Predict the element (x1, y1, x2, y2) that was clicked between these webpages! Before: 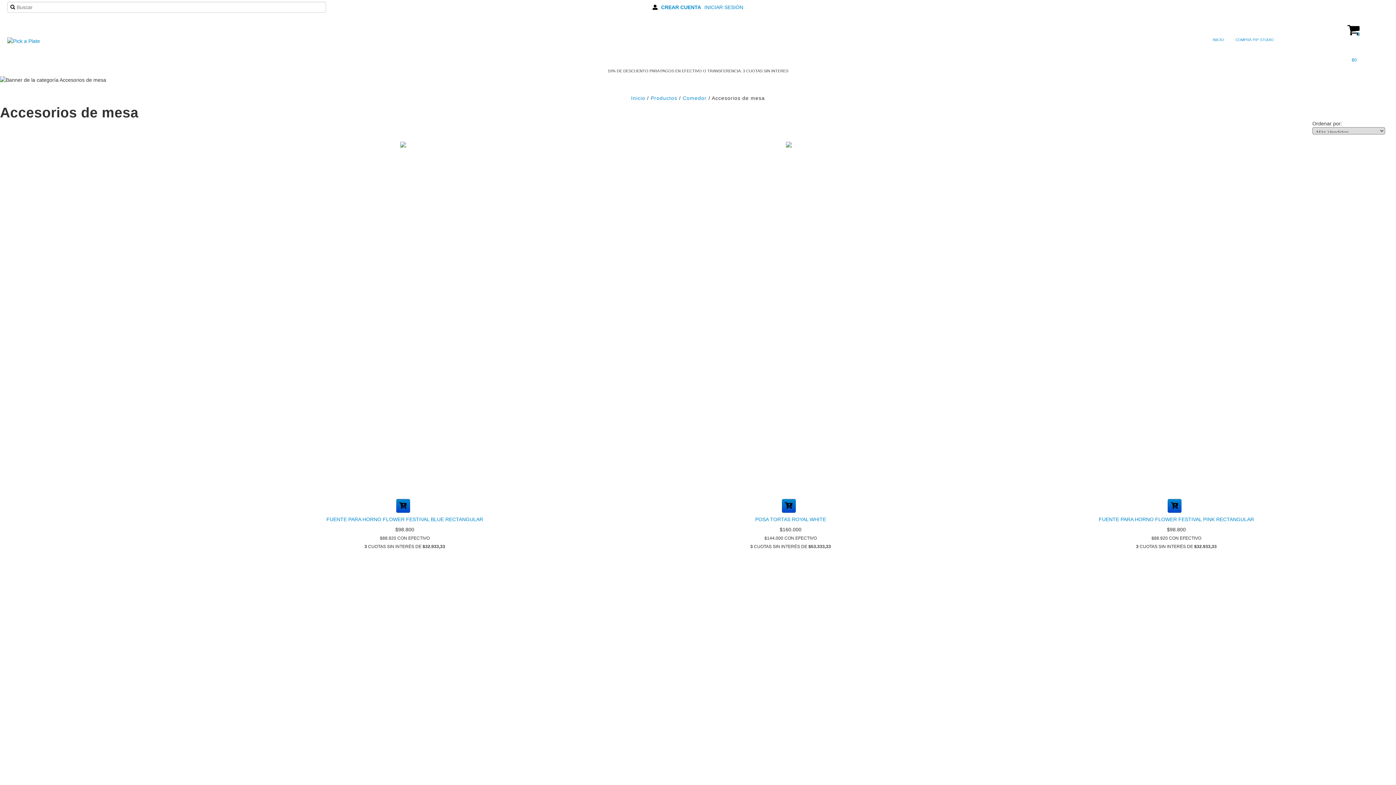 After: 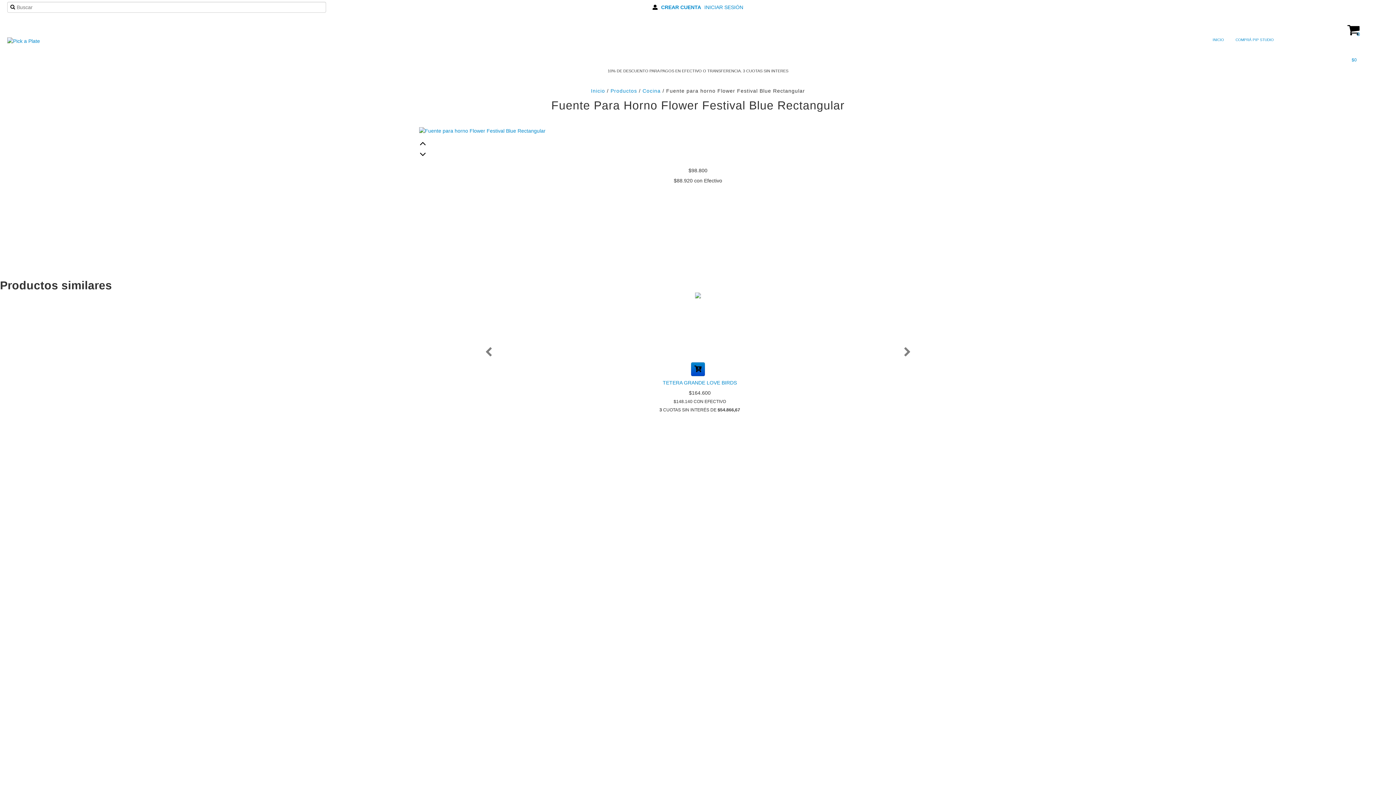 Action: label: FUENTE PARA HORNO FLOWER FESTIVAL BLUE RECTANGULAR bbox: (219, 514, 590, 524)